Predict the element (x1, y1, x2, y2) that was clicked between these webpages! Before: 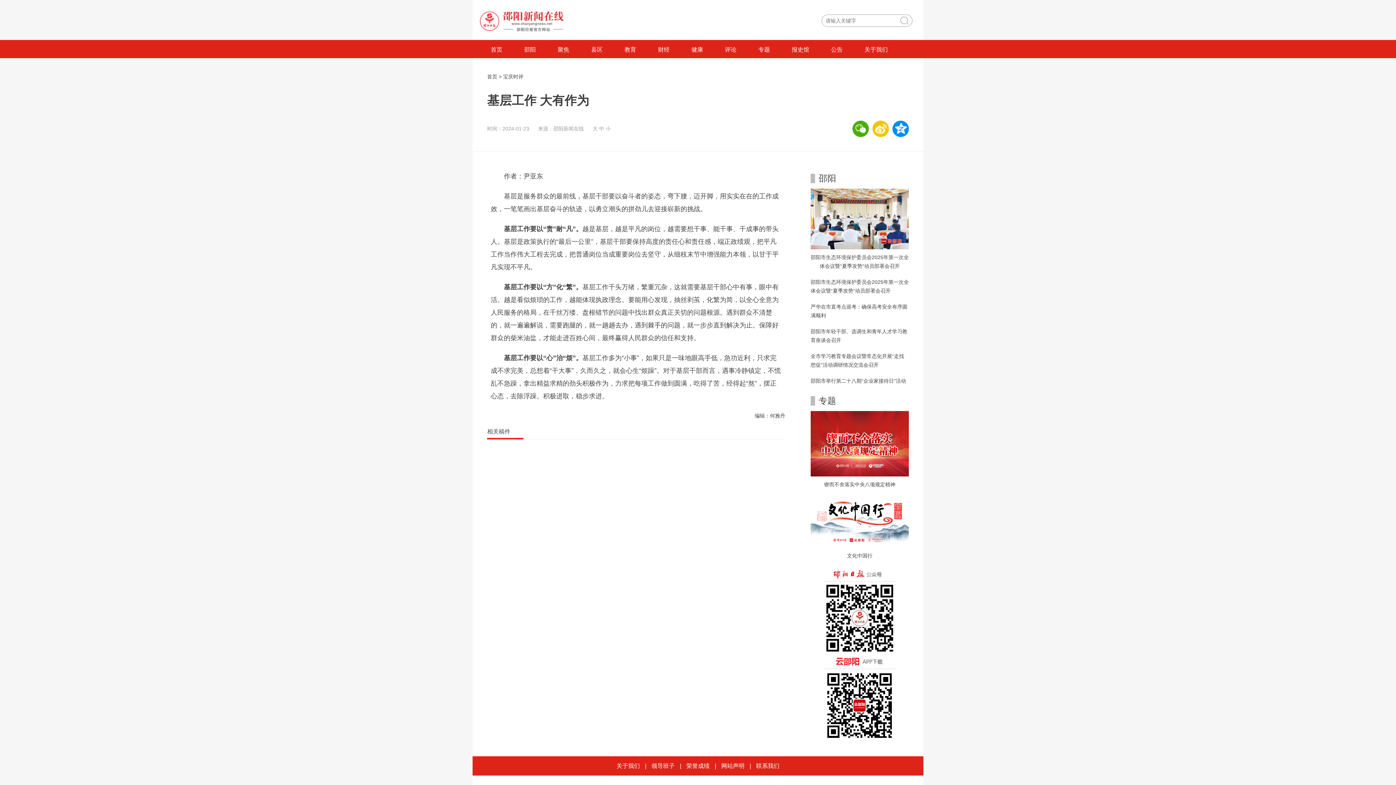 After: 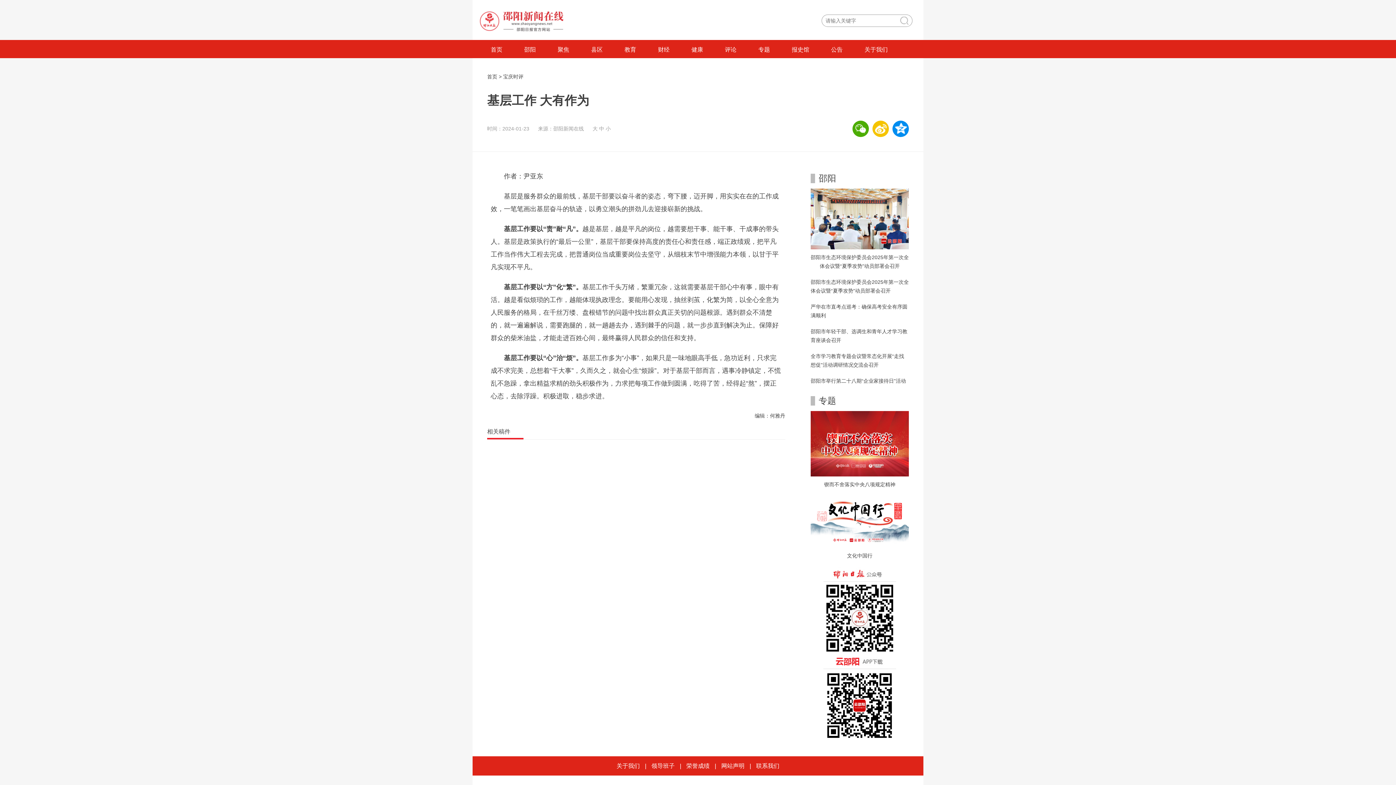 Action: bbox: (810, 516, 909, 522)